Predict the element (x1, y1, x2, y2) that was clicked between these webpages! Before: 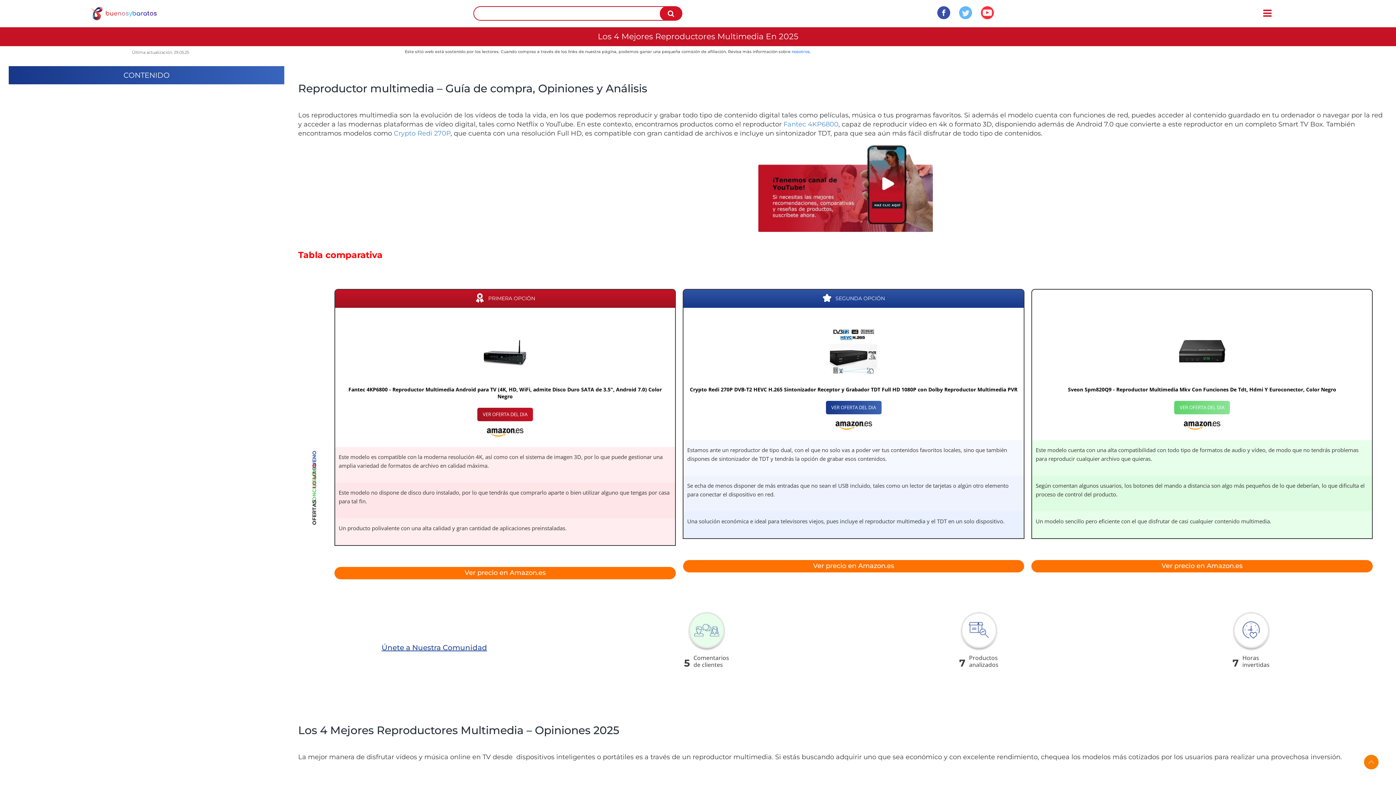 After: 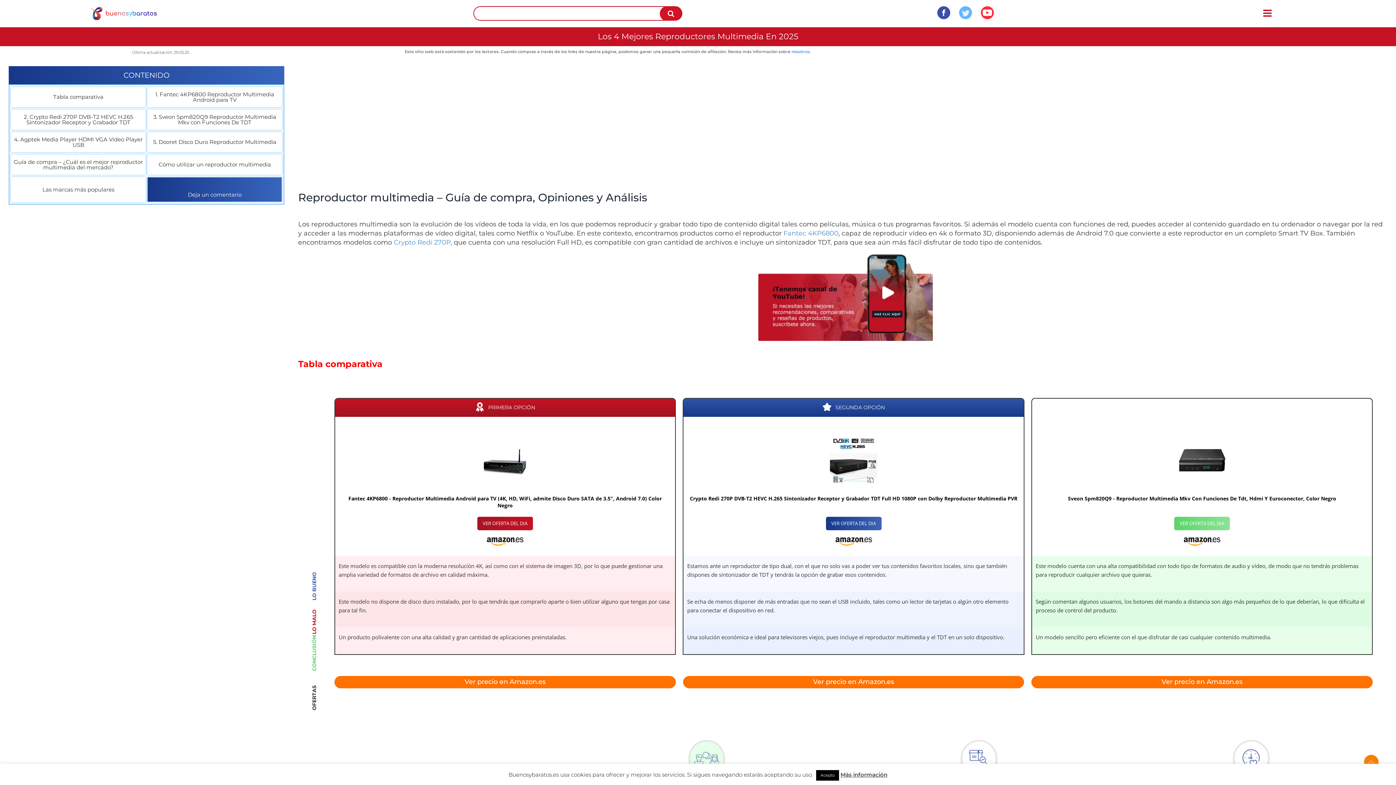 Action: bbox: (958, 14, 972, 21)